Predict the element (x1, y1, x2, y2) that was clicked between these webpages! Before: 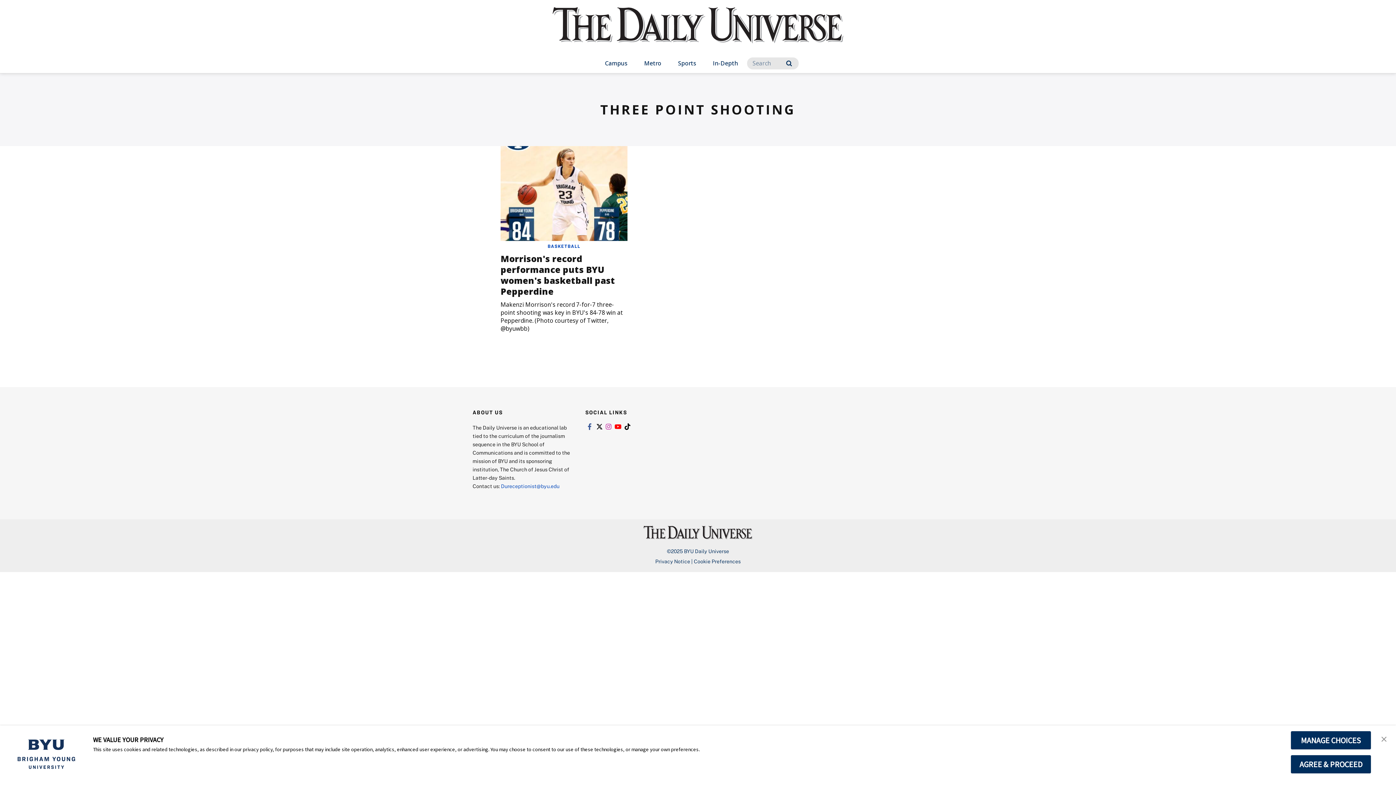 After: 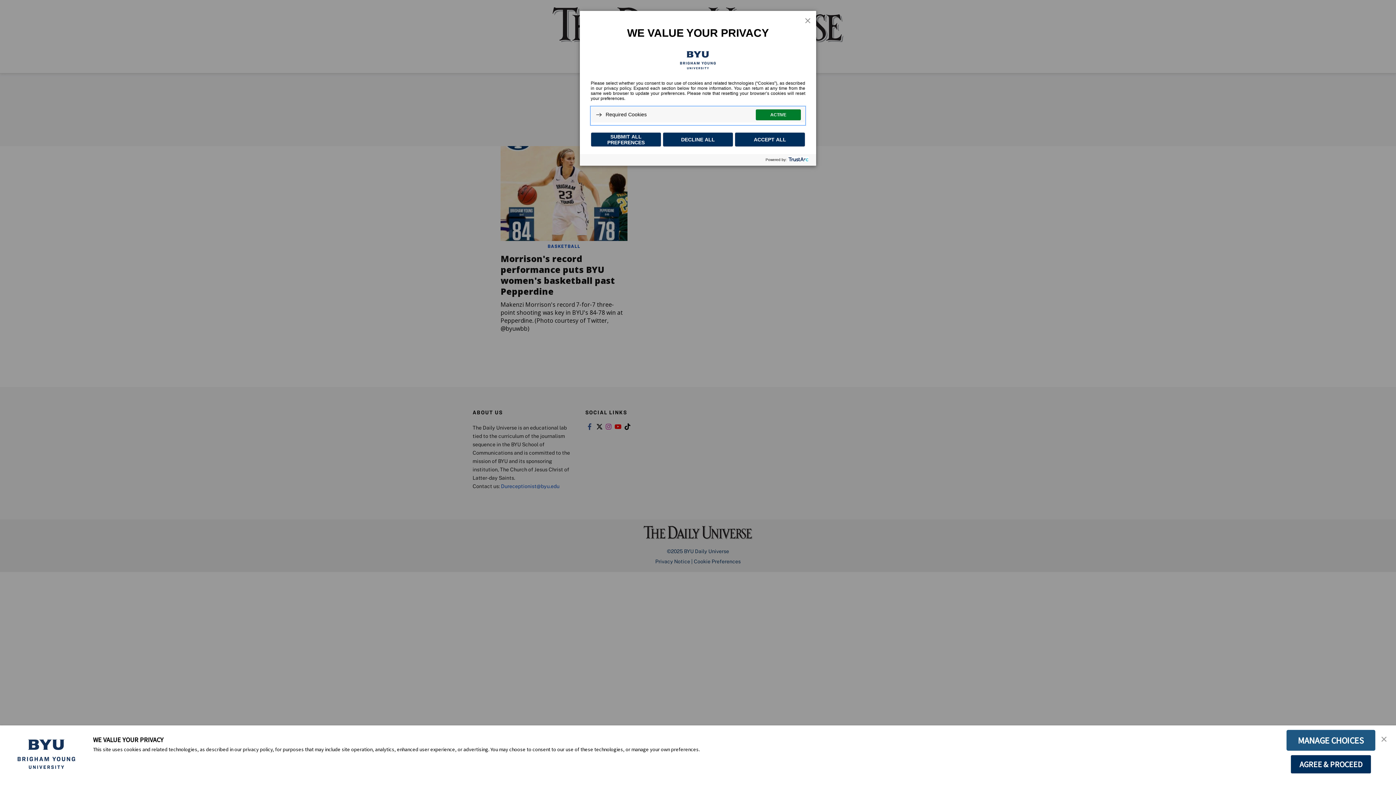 Action: bbox: (1290, 731, 1371, 750) label: MANAGE CHOICES